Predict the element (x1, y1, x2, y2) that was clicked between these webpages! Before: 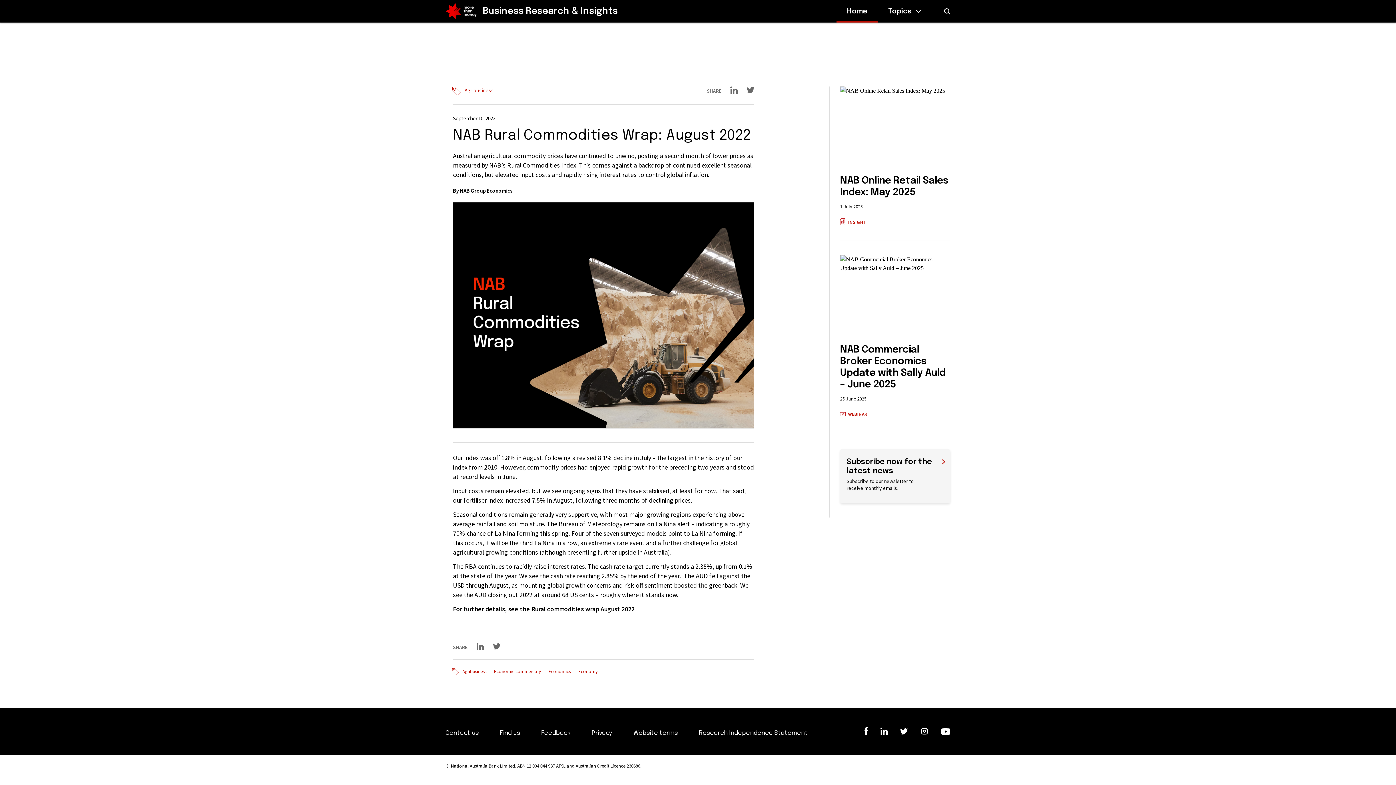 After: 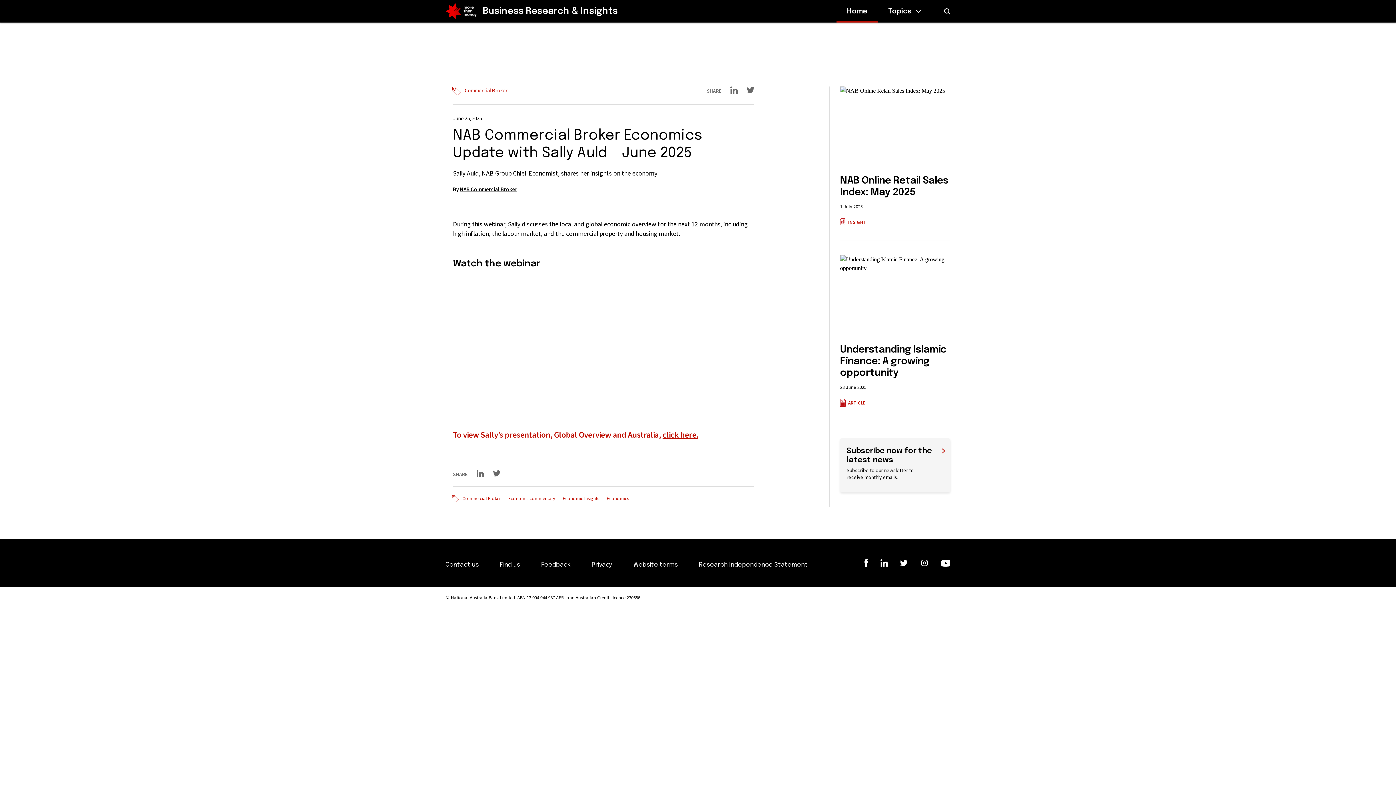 Action: bbox: (840, 255, 950, 332)